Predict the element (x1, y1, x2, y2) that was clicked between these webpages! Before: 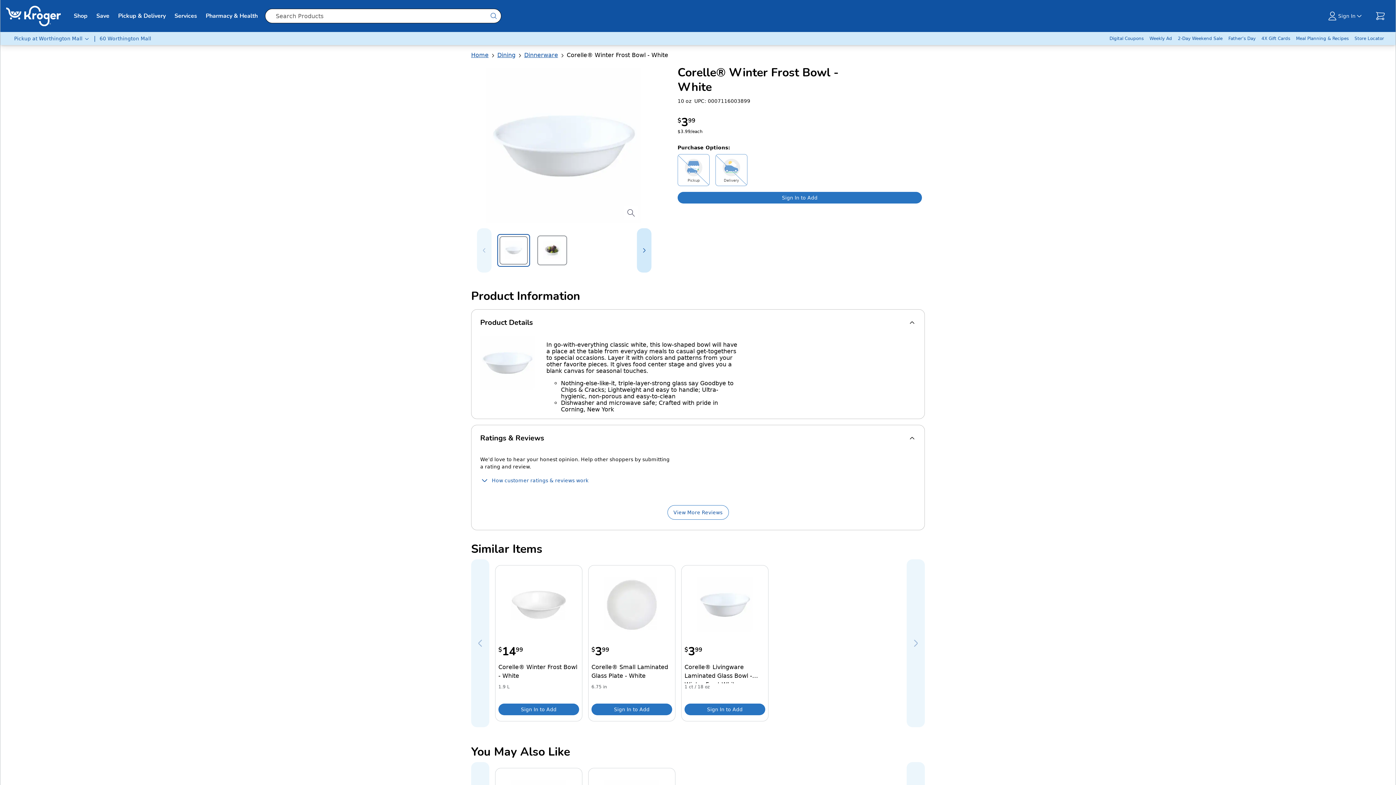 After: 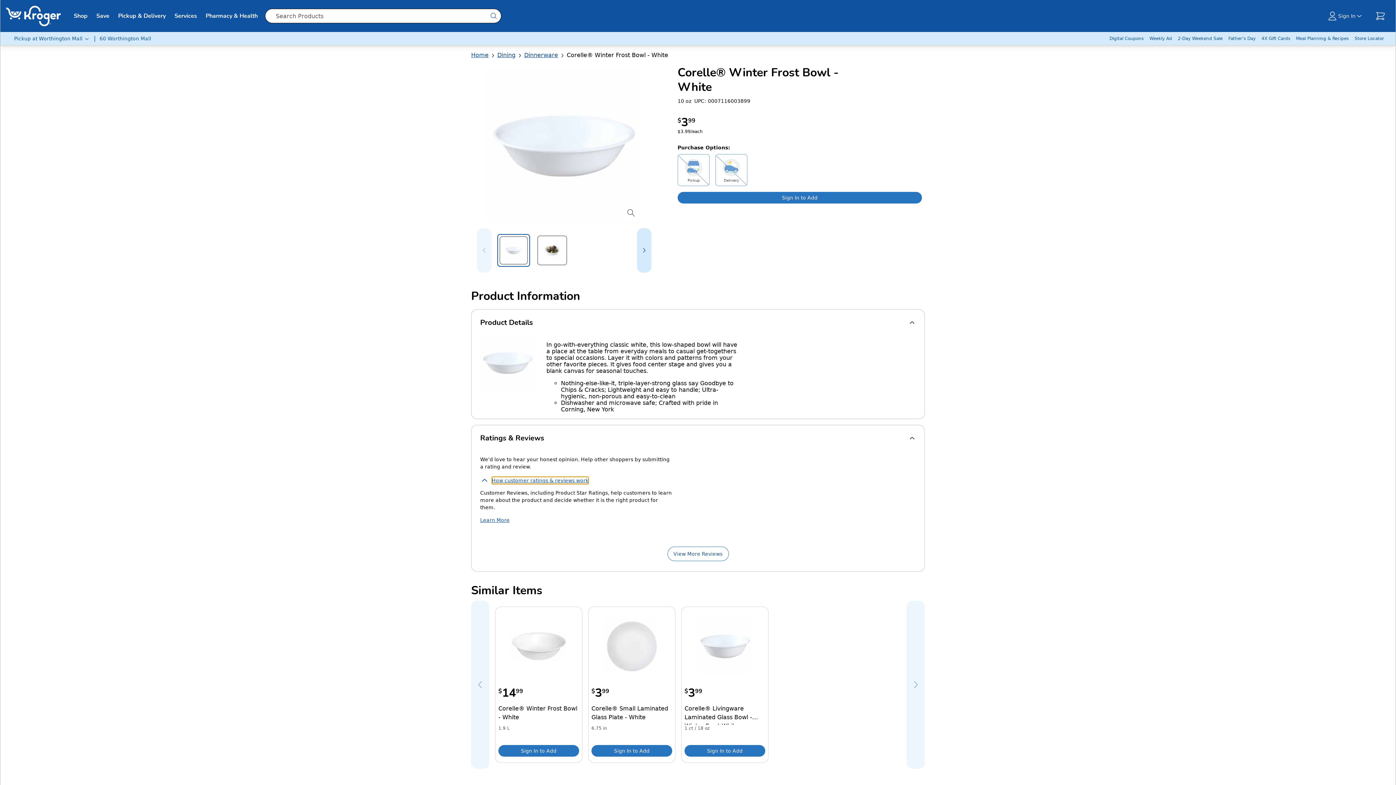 Action: bbox: (492, 476, 588, 484) label: How customer ratings & reviews work